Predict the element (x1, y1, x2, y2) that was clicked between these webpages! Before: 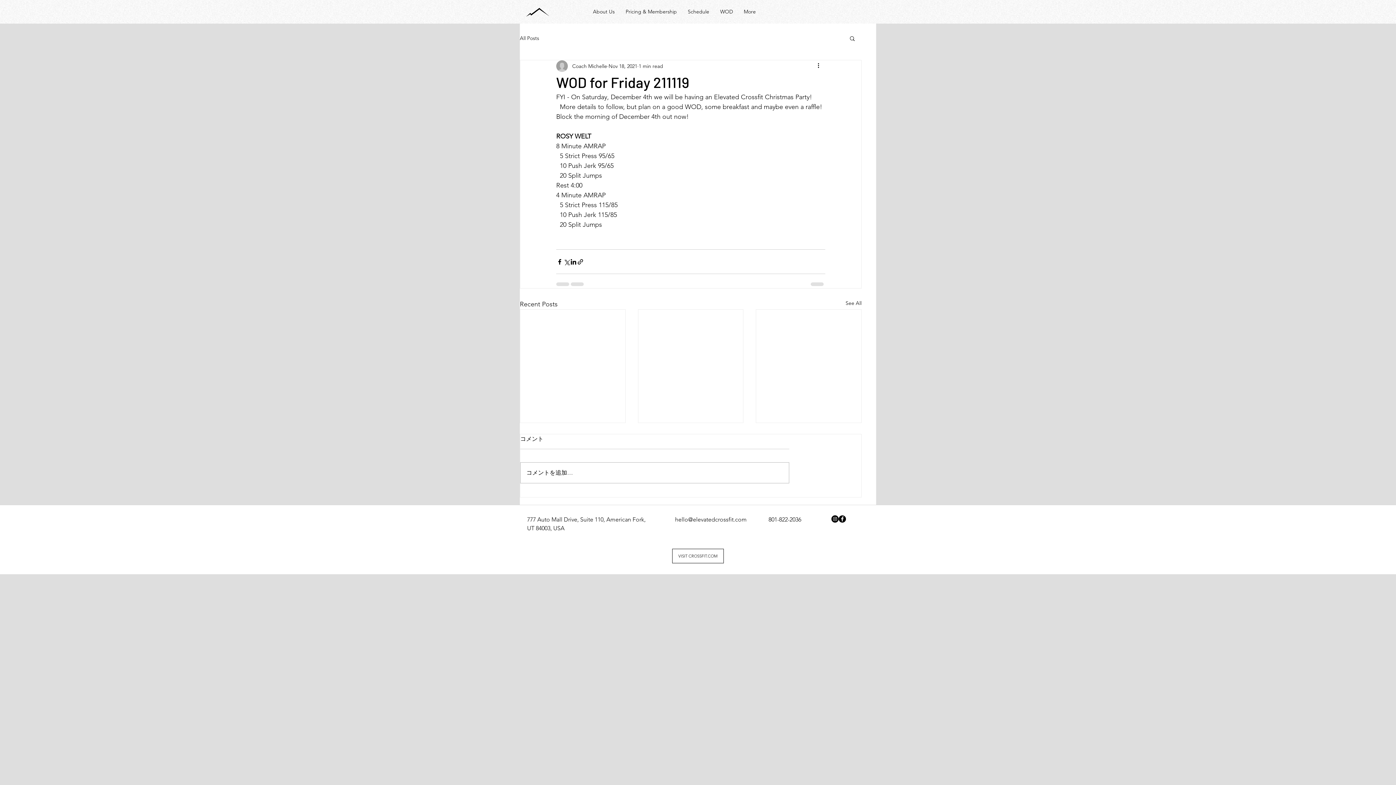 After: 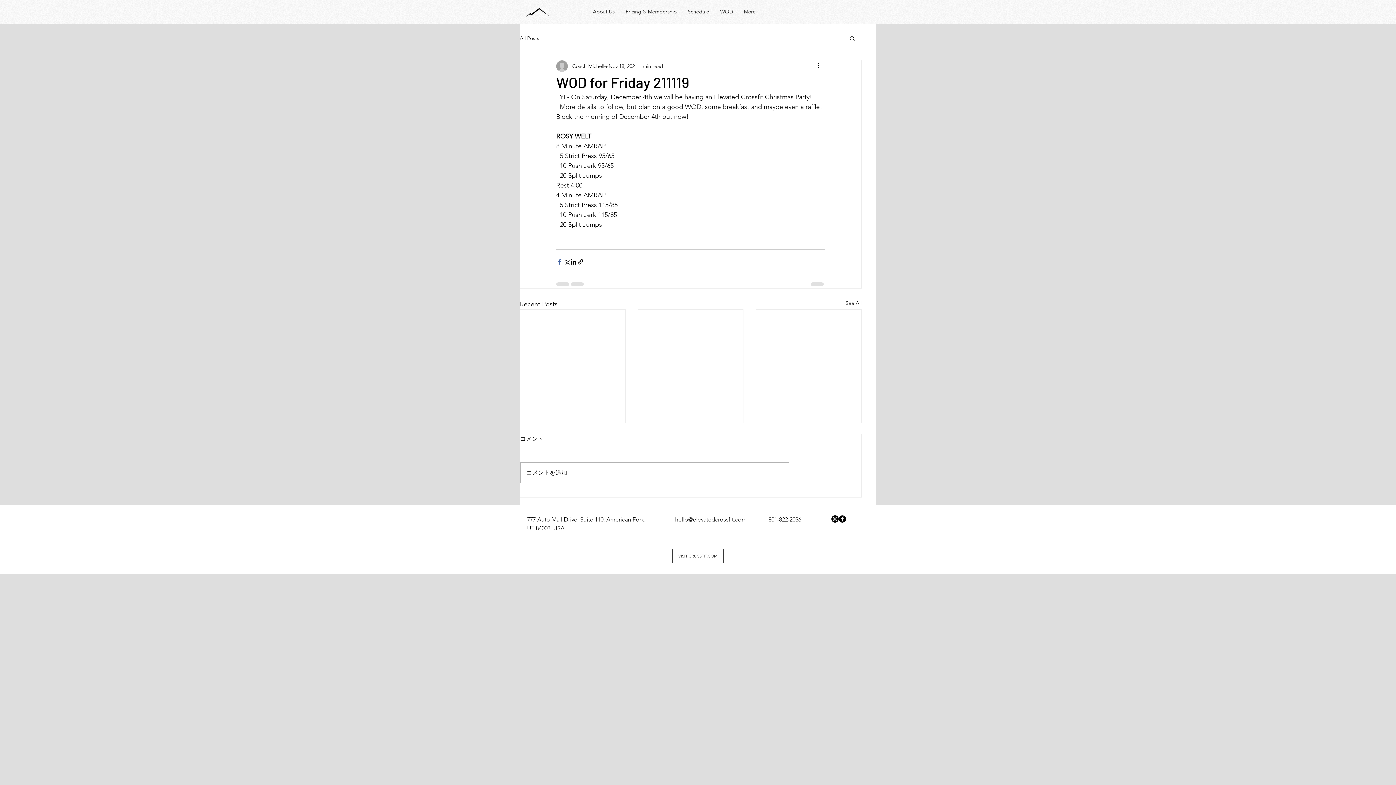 Action: bbox: (556, 258, 563, 265) label: Share via Facebook